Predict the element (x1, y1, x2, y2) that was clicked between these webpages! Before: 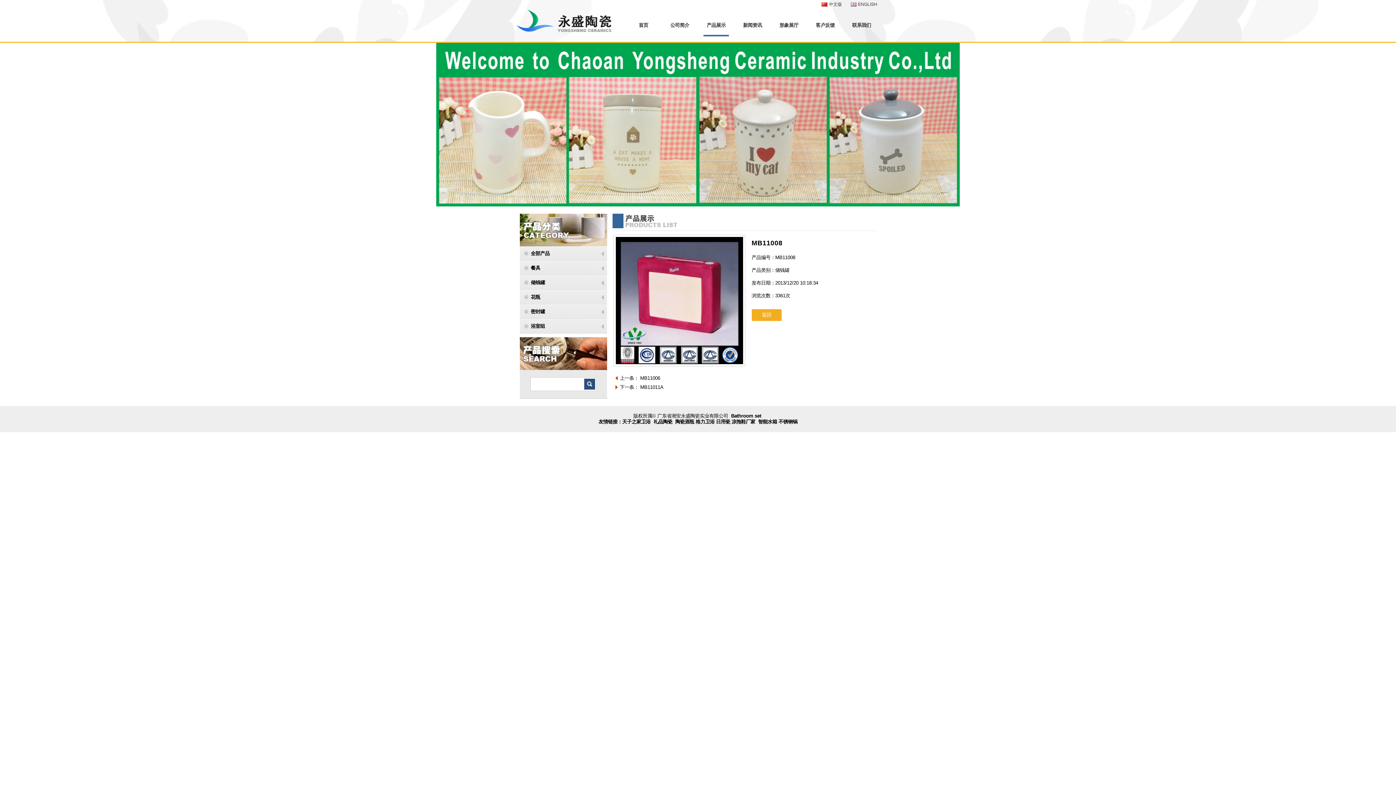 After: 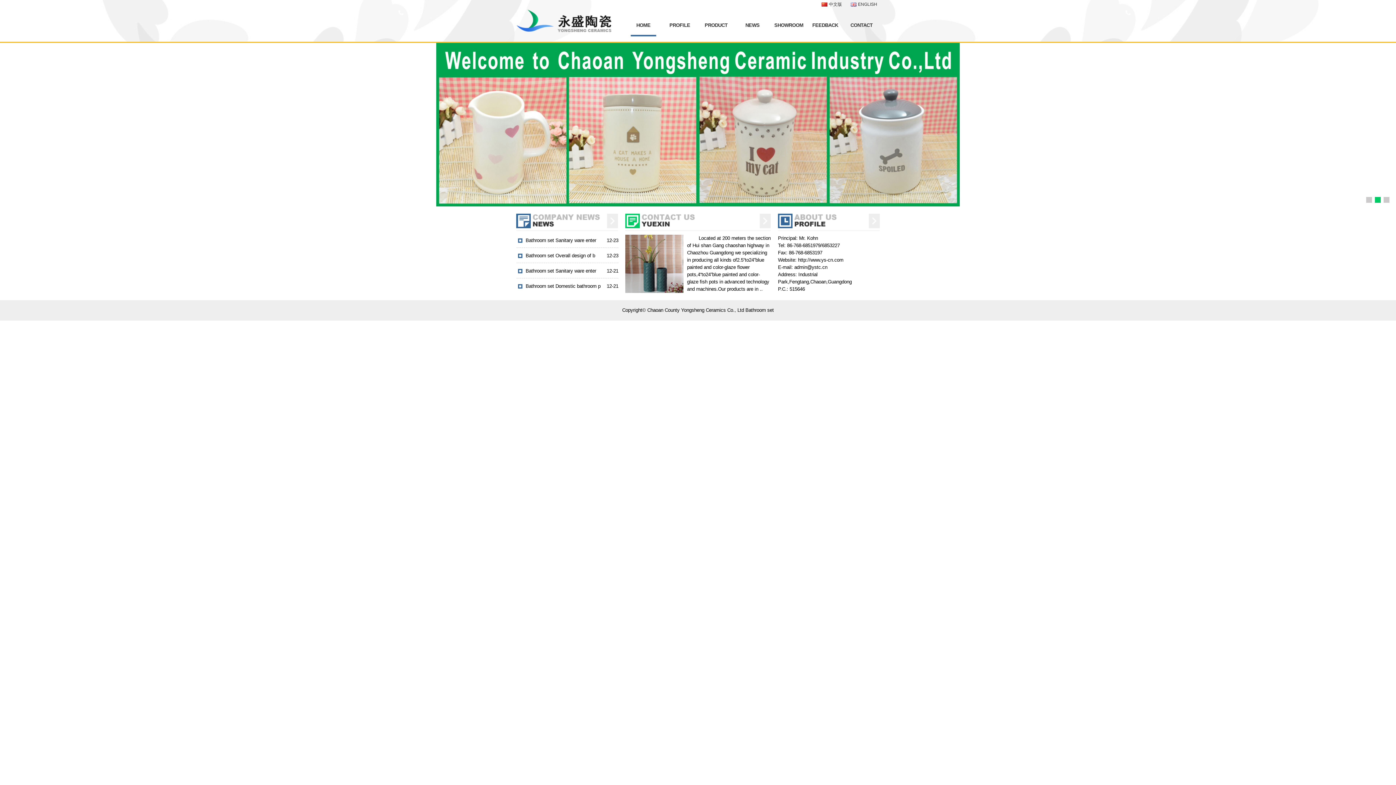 Action: label: ENGLISH bbox: (858, 1, 877, 6)